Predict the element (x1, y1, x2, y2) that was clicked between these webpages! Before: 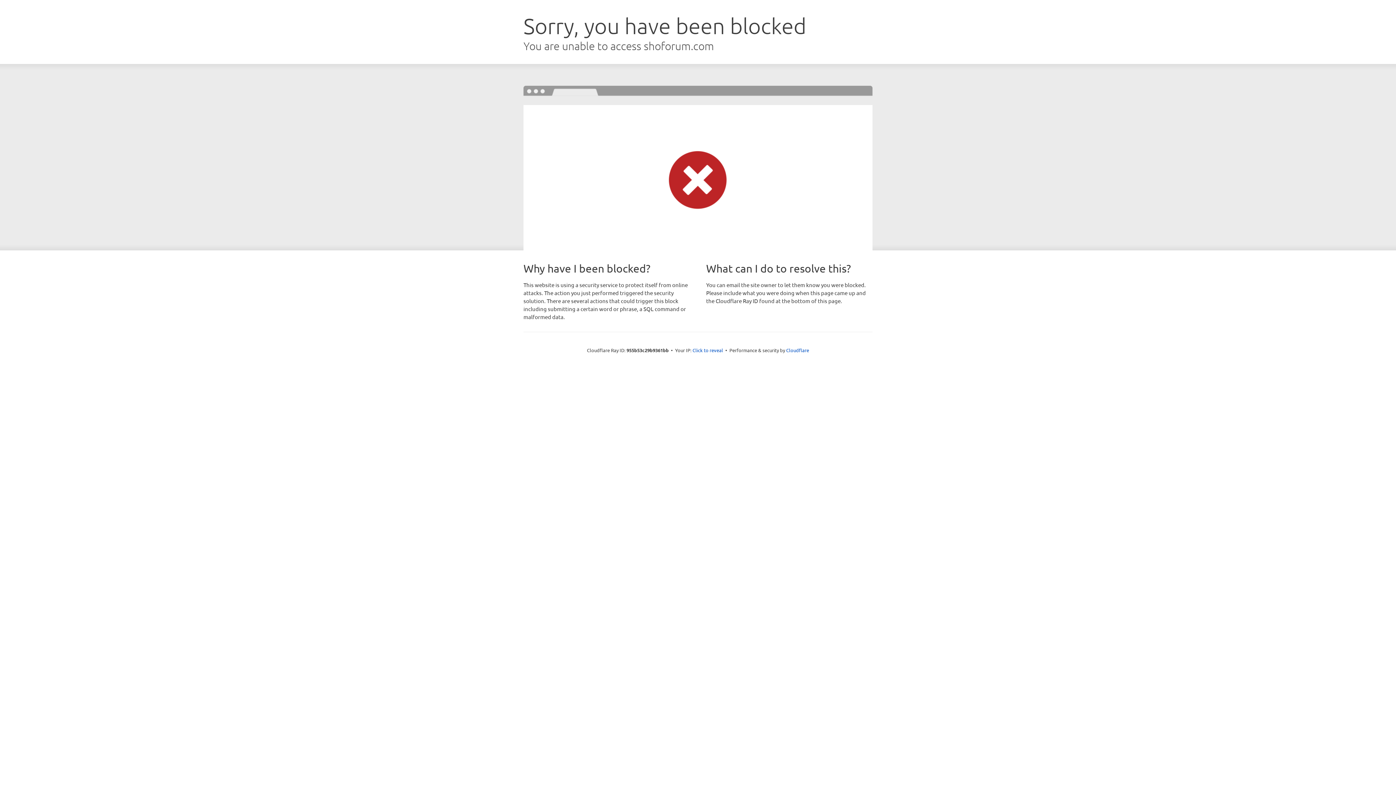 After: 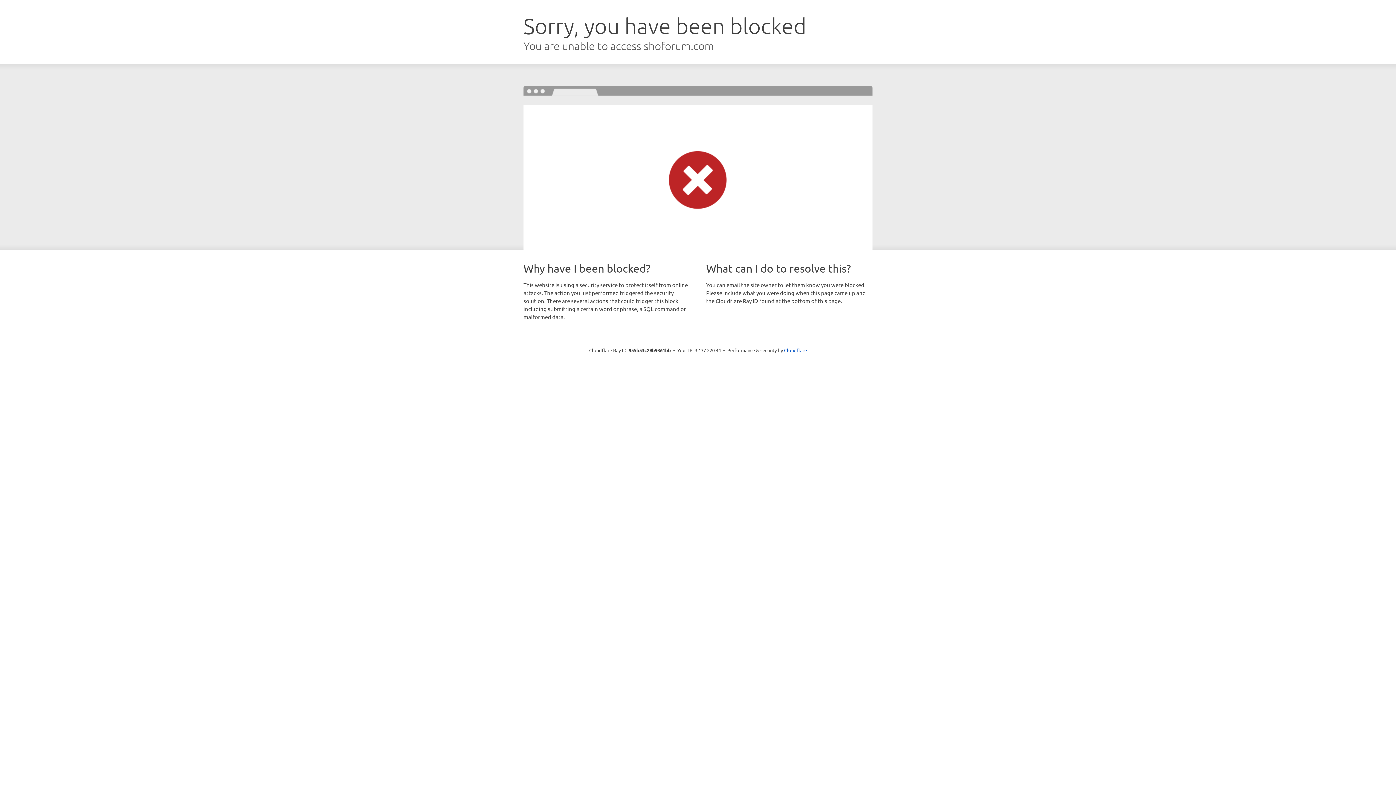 Action: label: Click to reveal bbox: (692, 346, 723, 353)